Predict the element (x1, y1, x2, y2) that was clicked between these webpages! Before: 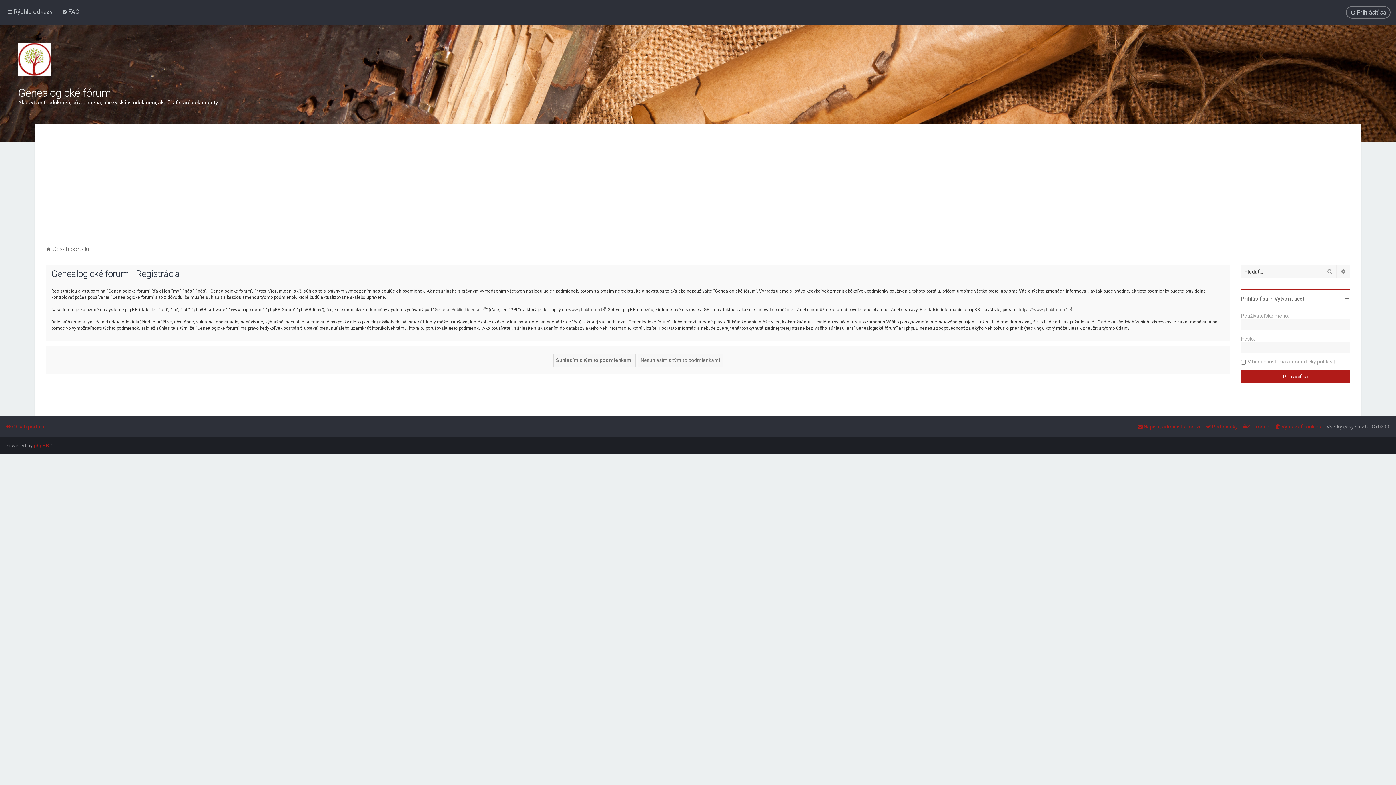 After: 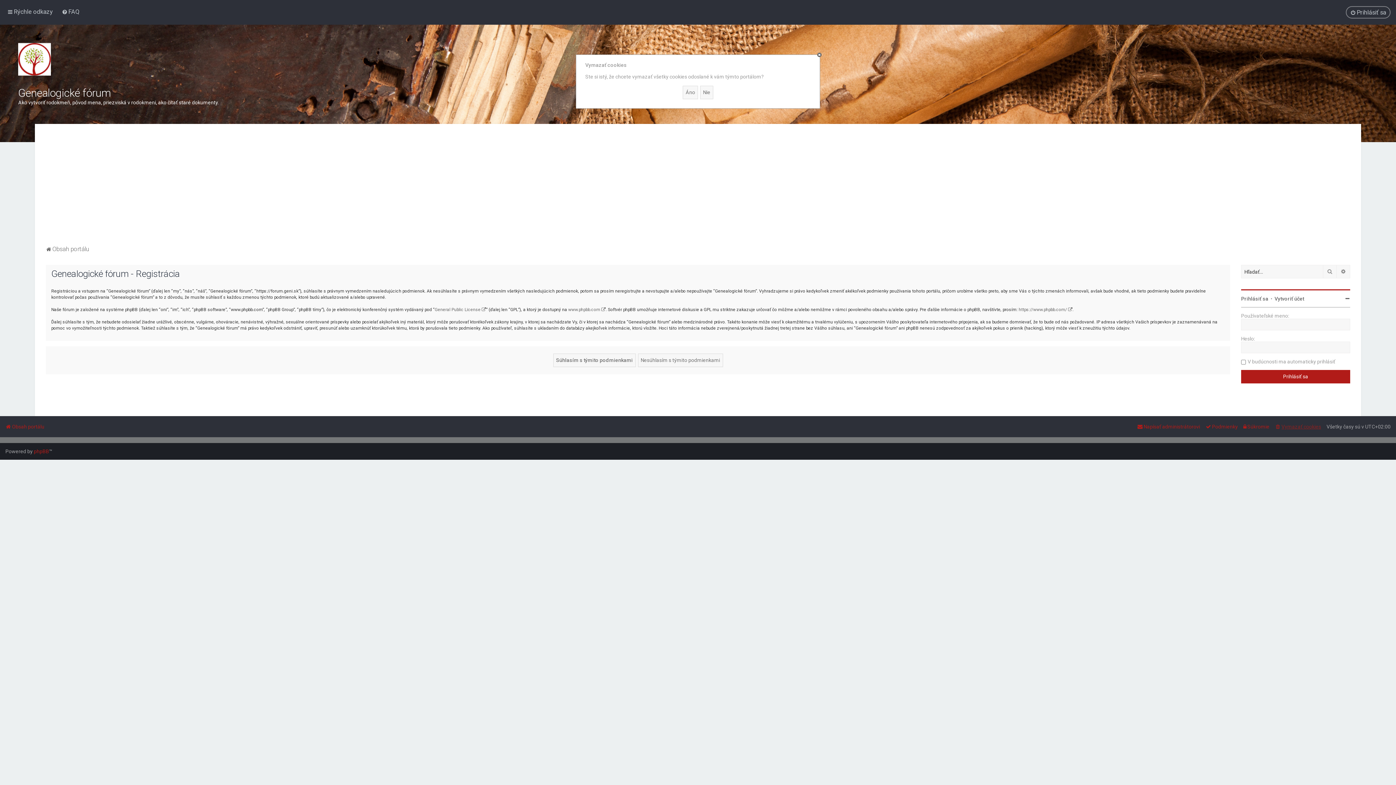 Action: label: Vymazať cookies bbox: (1275, 421, 1321, 432)